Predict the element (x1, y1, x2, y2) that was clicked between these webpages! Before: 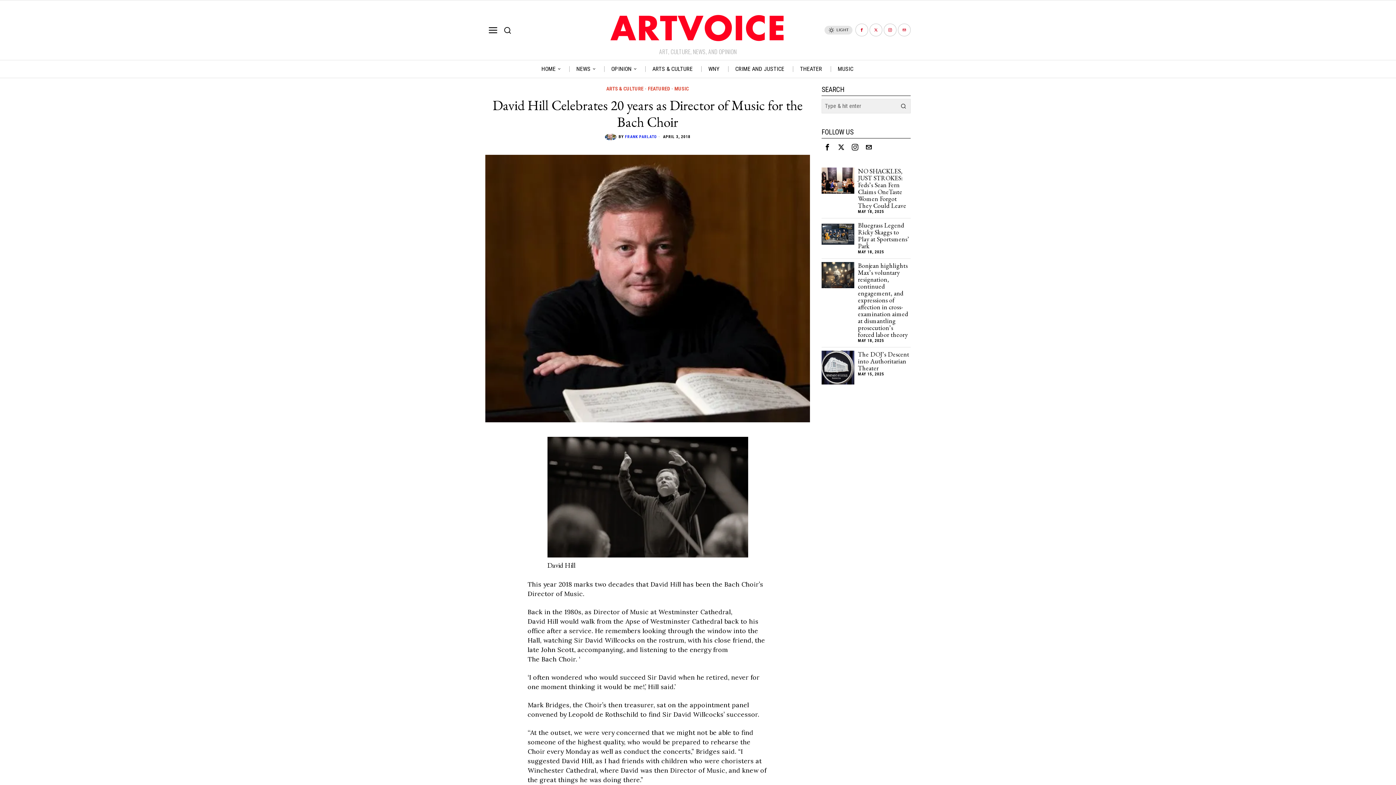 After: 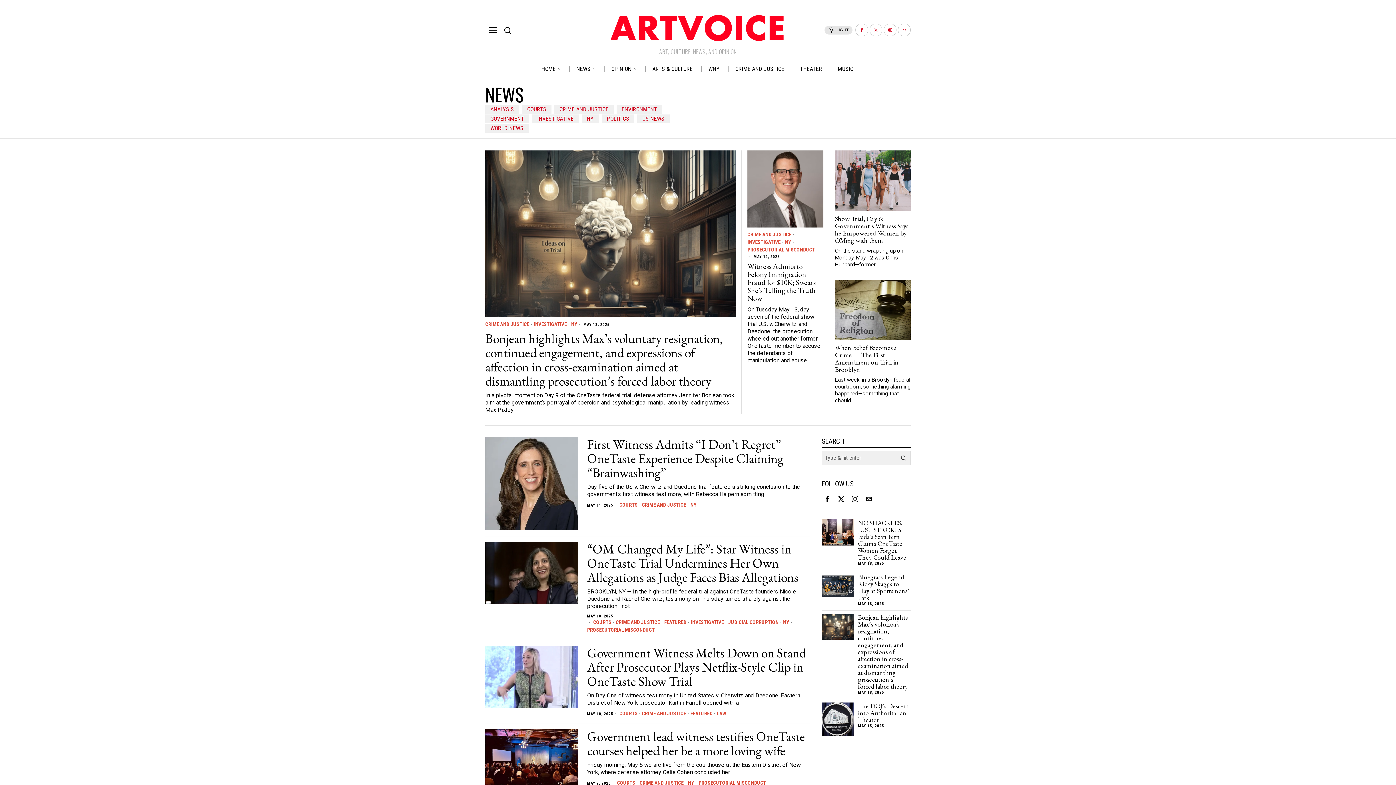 Action: label: NEWS bbox: (569, 61, 604, 76)